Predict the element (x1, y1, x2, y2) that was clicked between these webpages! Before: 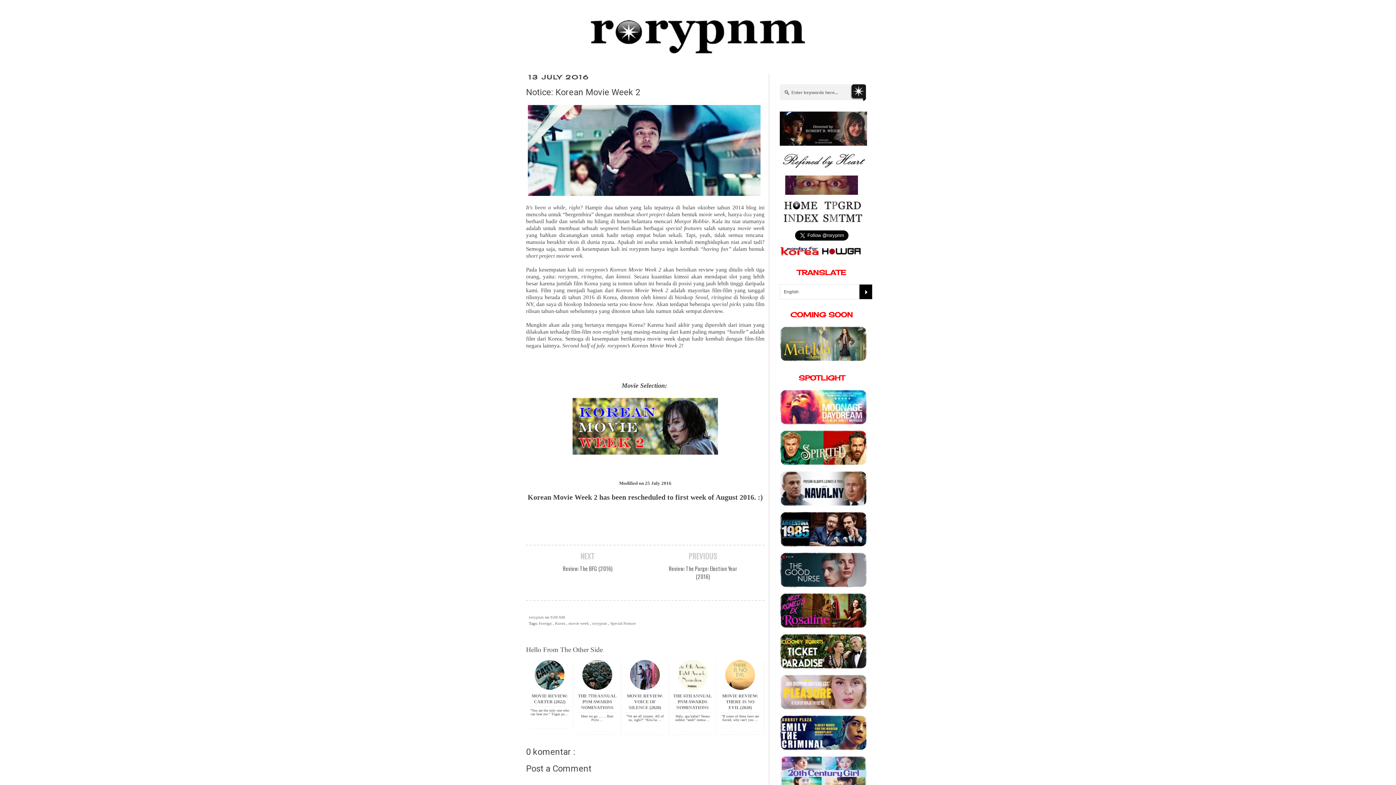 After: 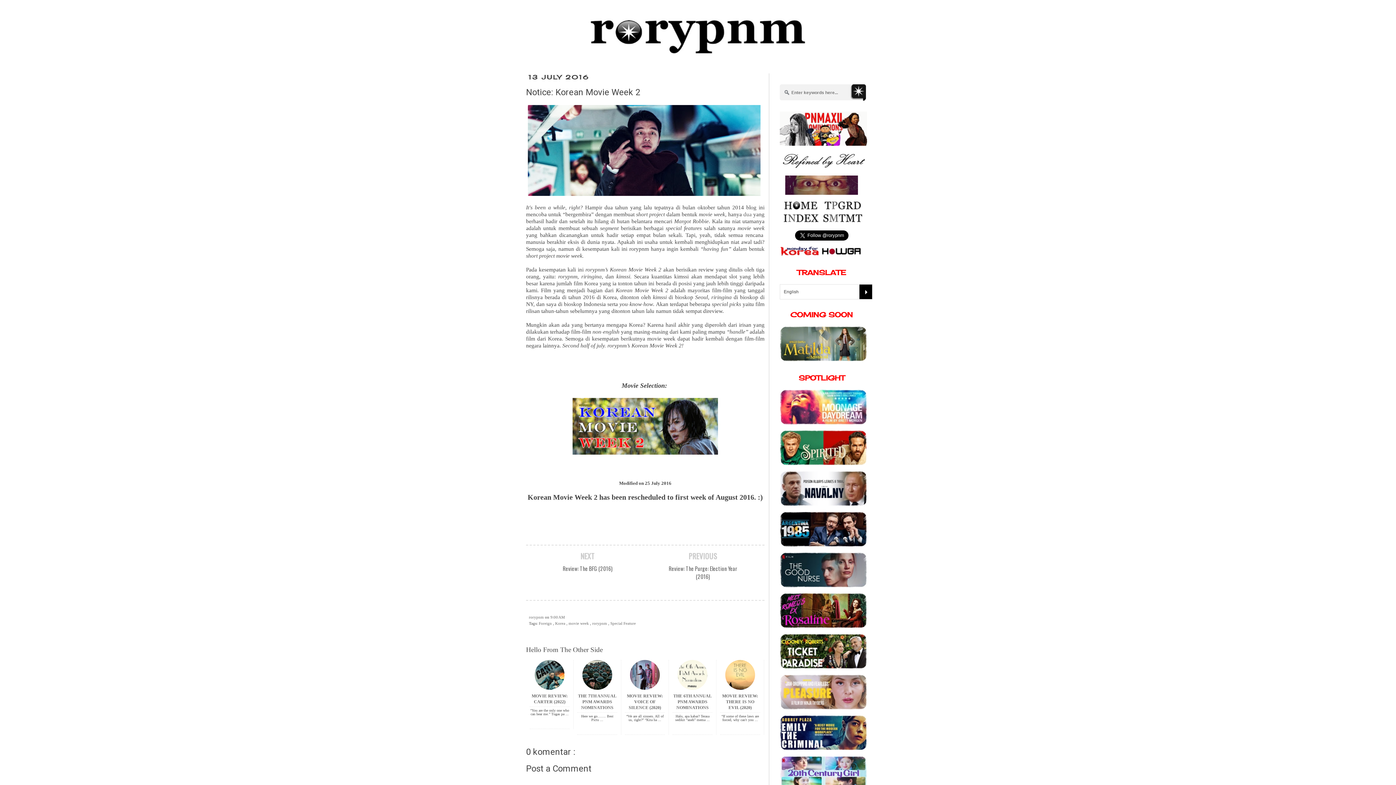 Action: bbox: (780, 141, 867, 146)